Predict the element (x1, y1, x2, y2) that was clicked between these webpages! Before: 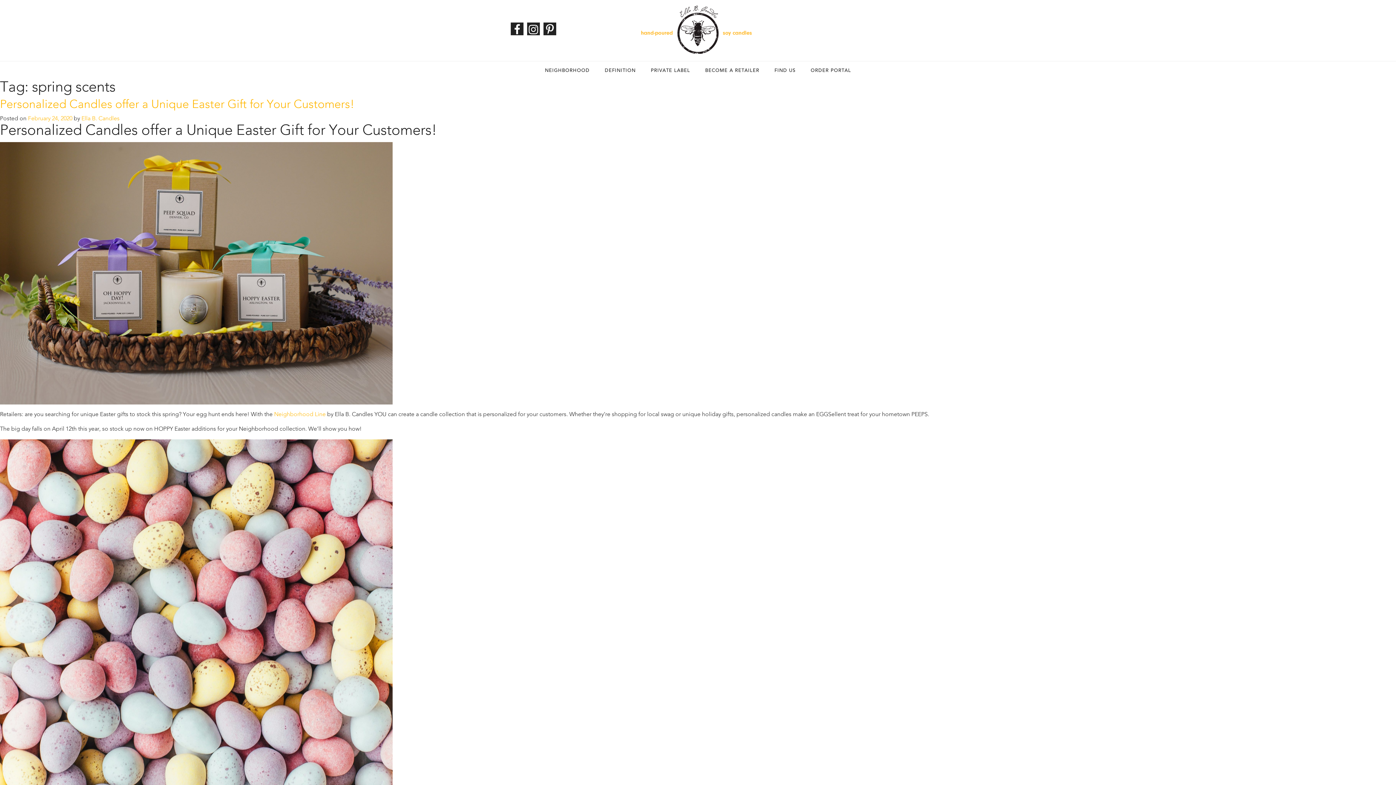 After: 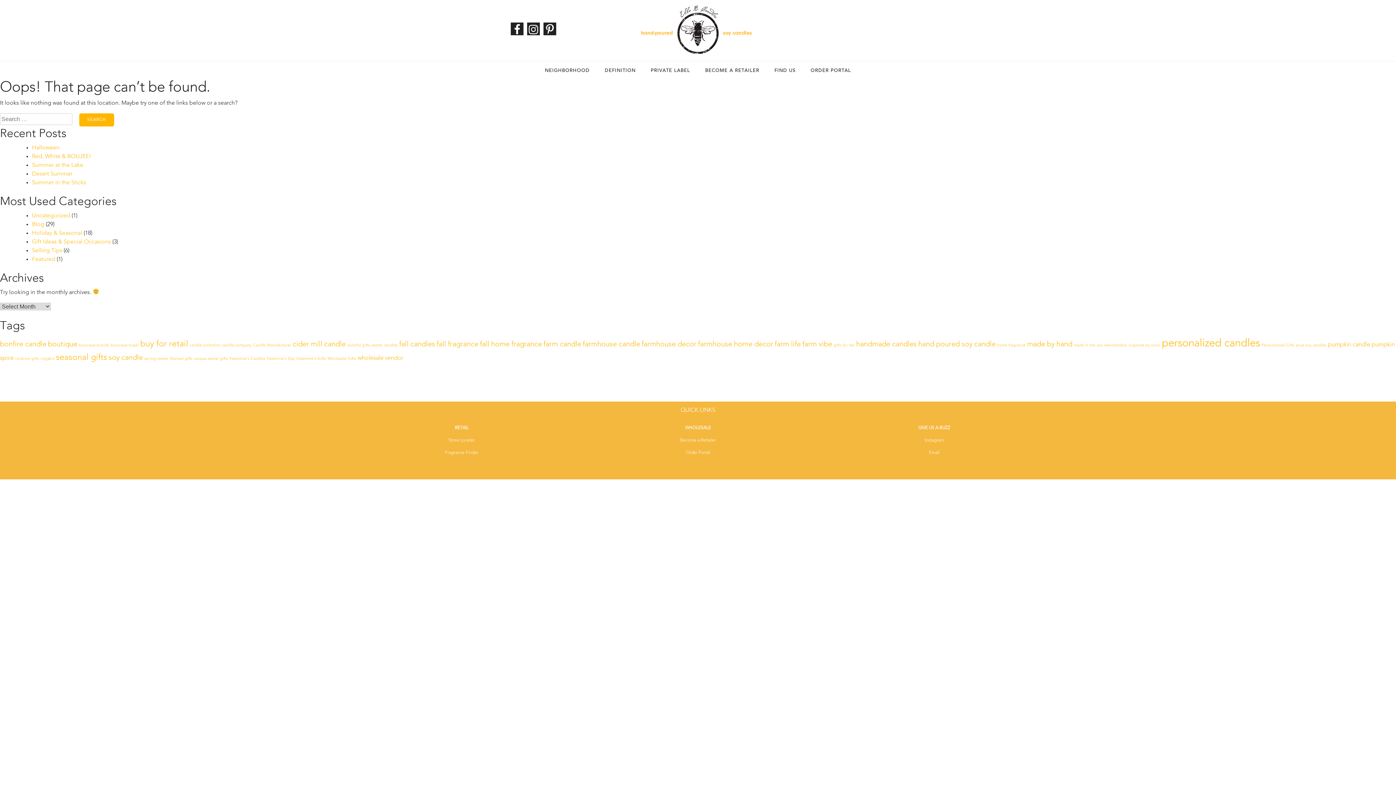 Action: bbox: (274, 412, 325, 417) label: Neighborhood Line